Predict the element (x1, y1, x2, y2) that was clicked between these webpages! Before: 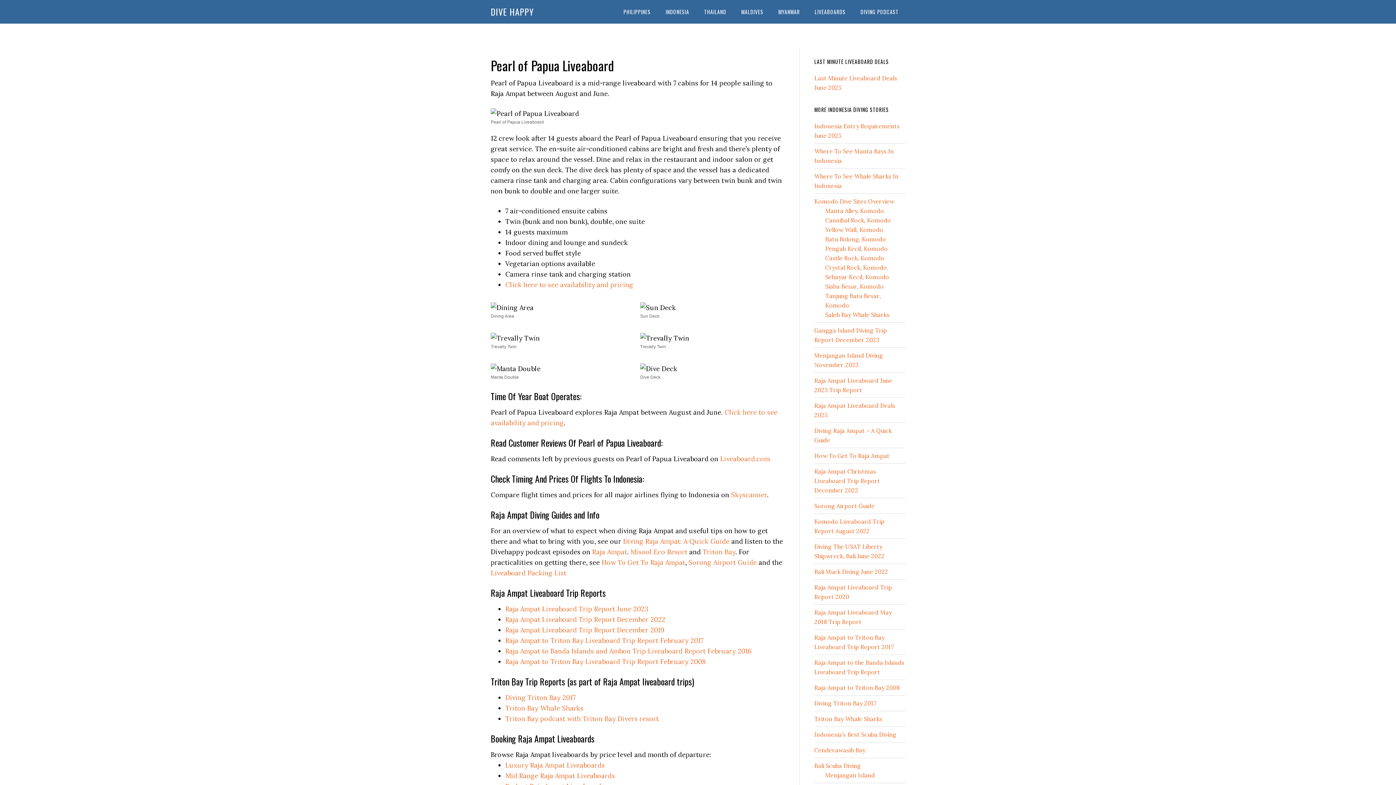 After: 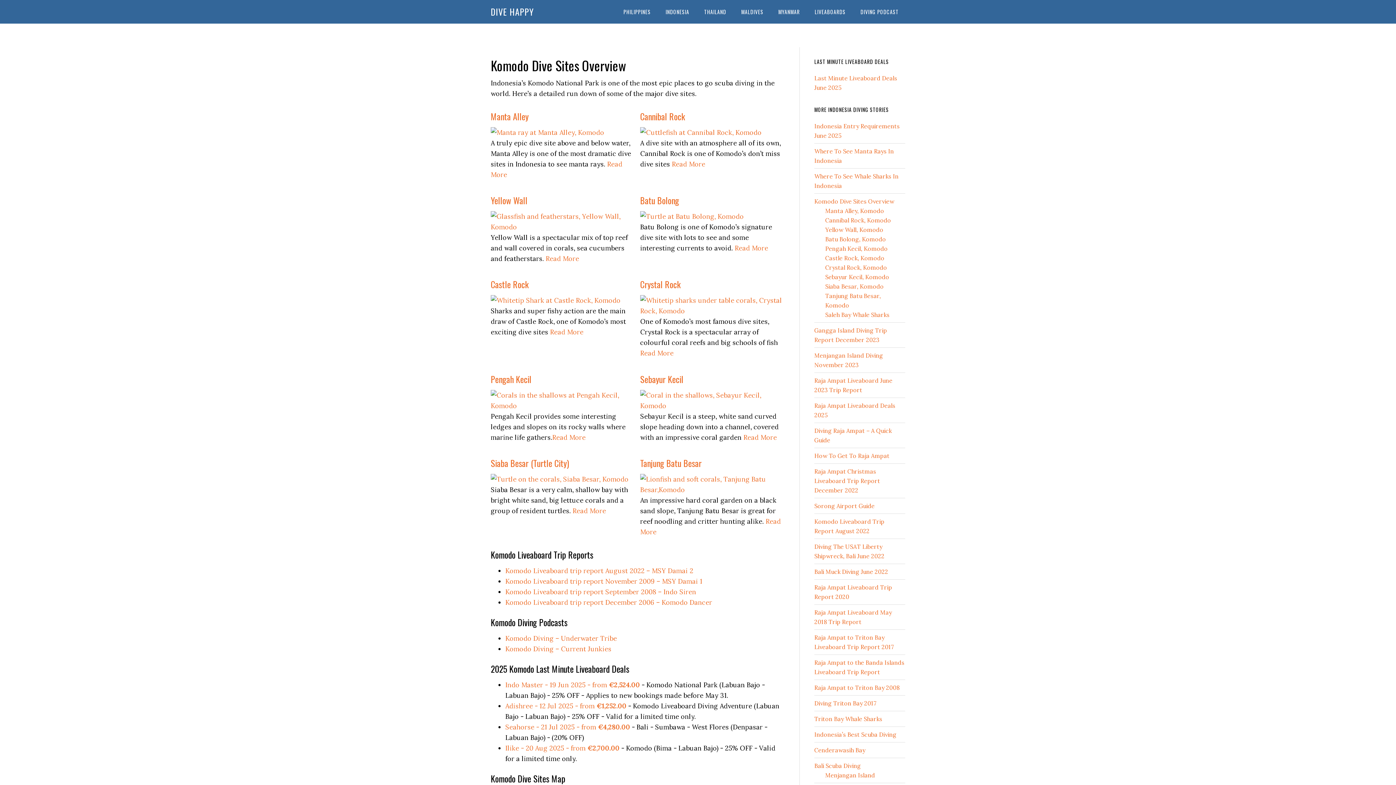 Action: label: Komodo Dive Sites Overview bbox: (814, 197, 894, 205)